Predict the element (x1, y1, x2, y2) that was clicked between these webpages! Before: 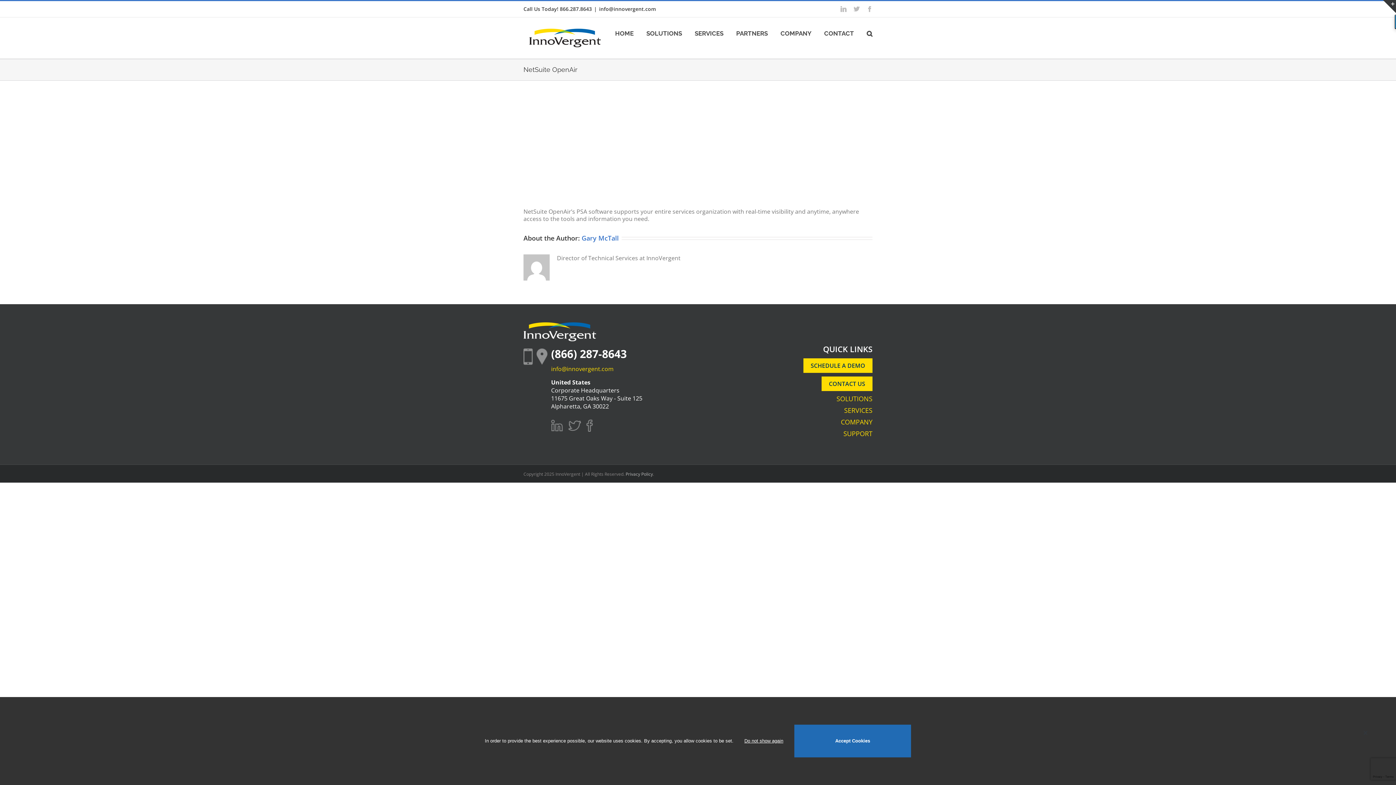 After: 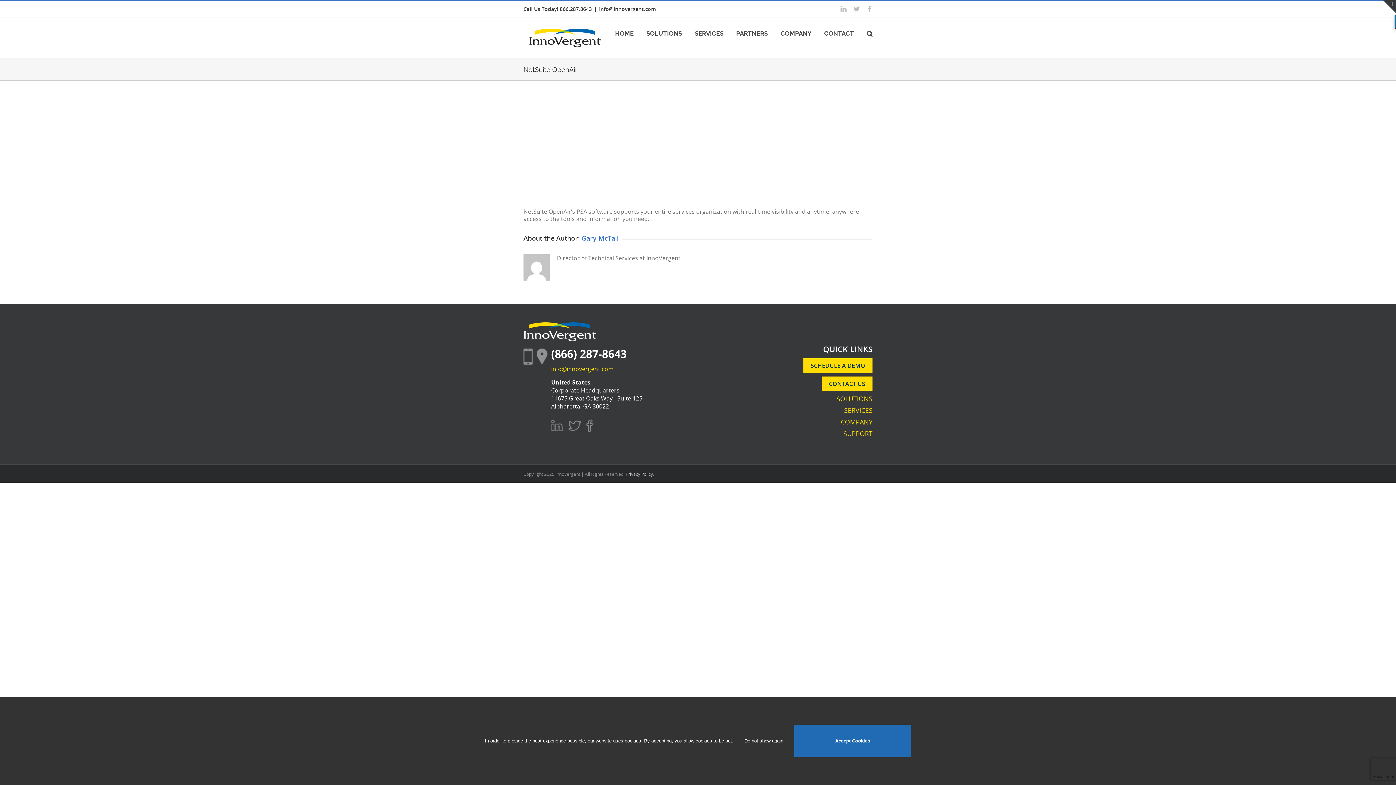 Action: bbox: (568, 421, 586, 429)